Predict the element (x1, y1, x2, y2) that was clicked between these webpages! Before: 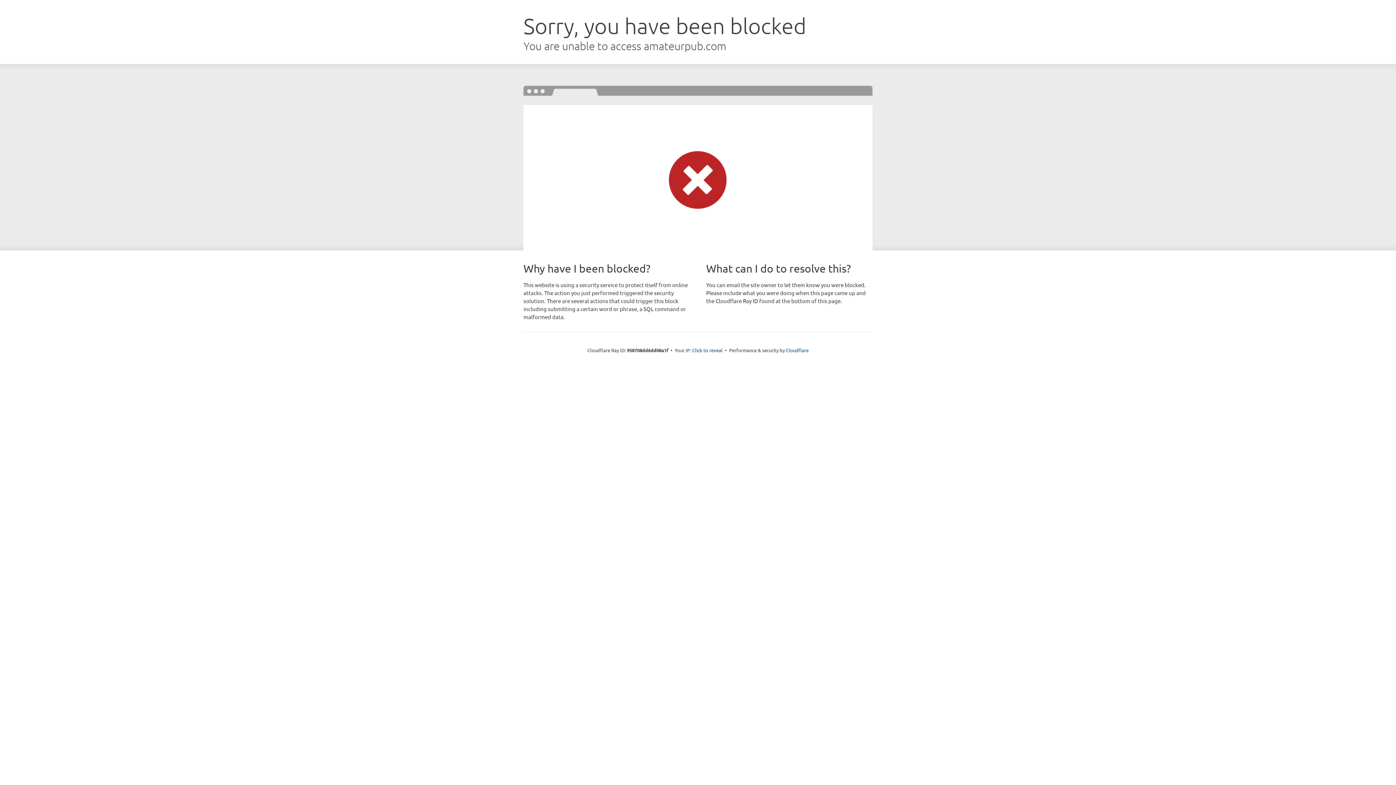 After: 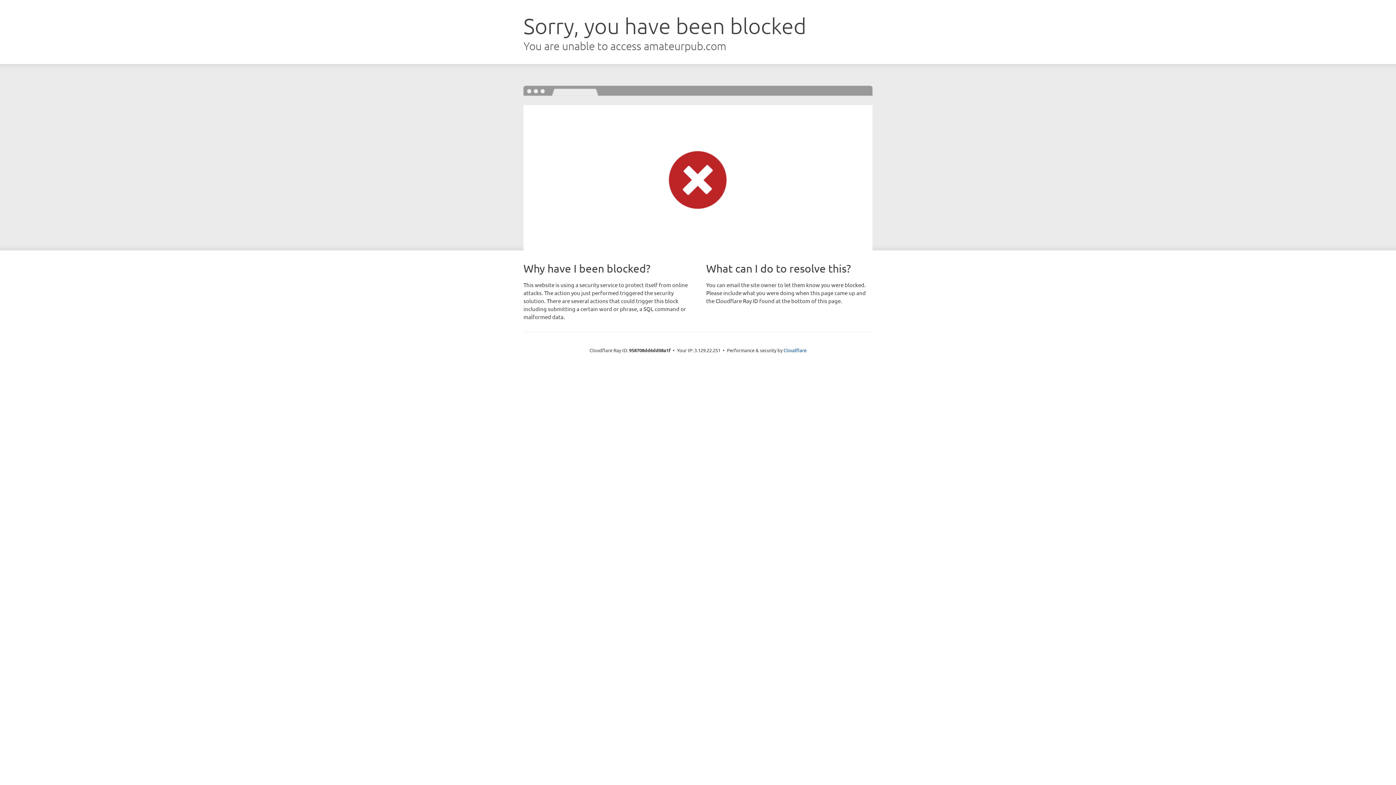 Action: label: Click to reveal bbox: (692, 346, 722, 353)